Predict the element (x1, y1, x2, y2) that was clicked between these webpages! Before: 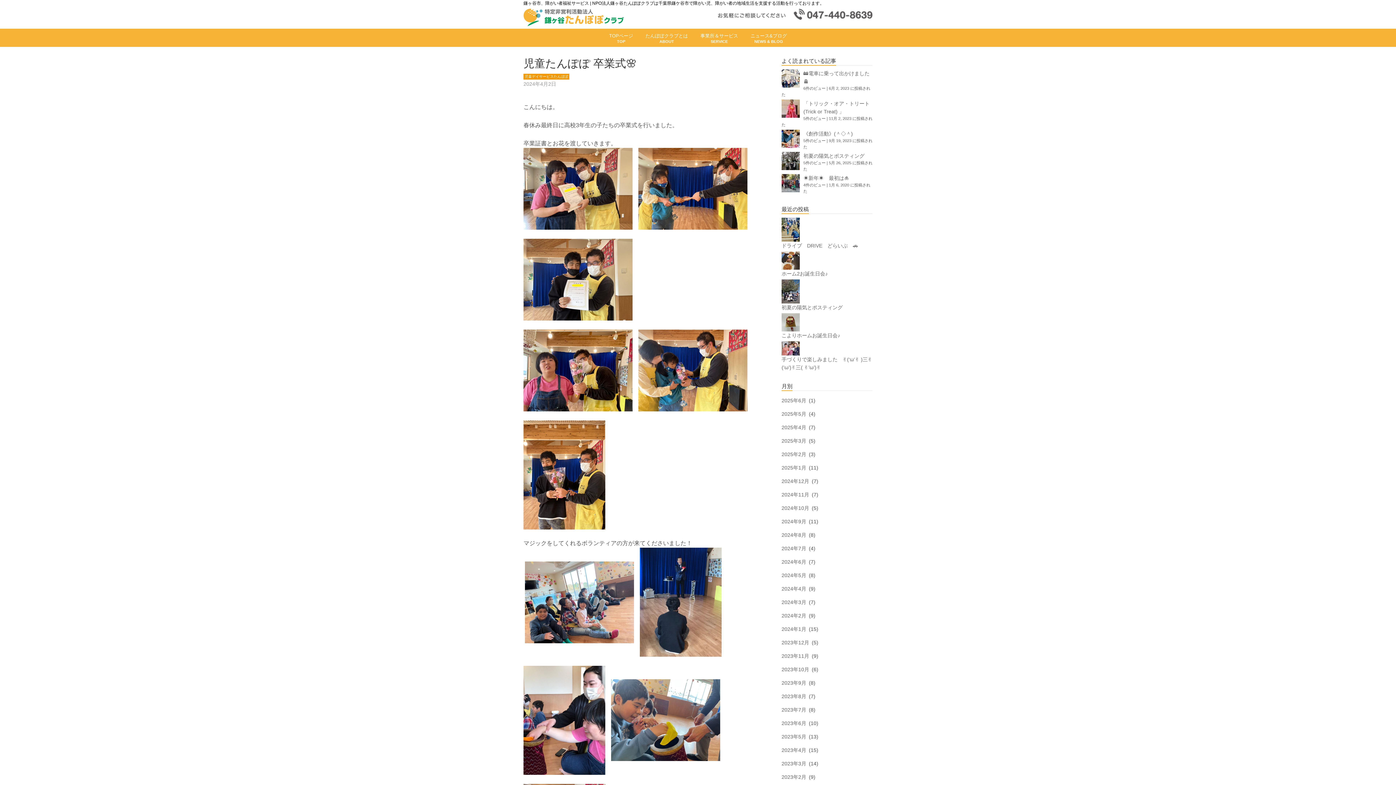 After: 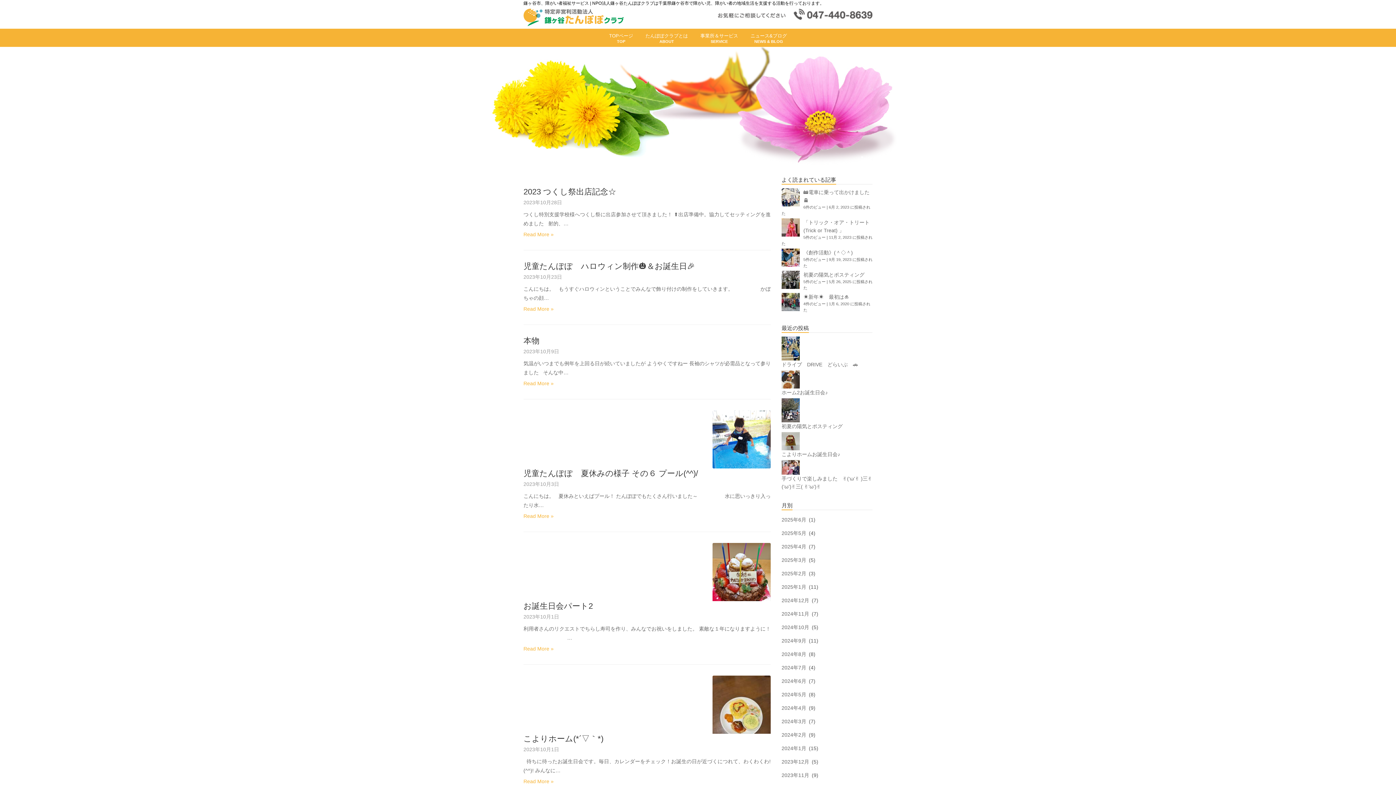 Action: bbox: (781, 664, 809, 675) label: 2023年10月